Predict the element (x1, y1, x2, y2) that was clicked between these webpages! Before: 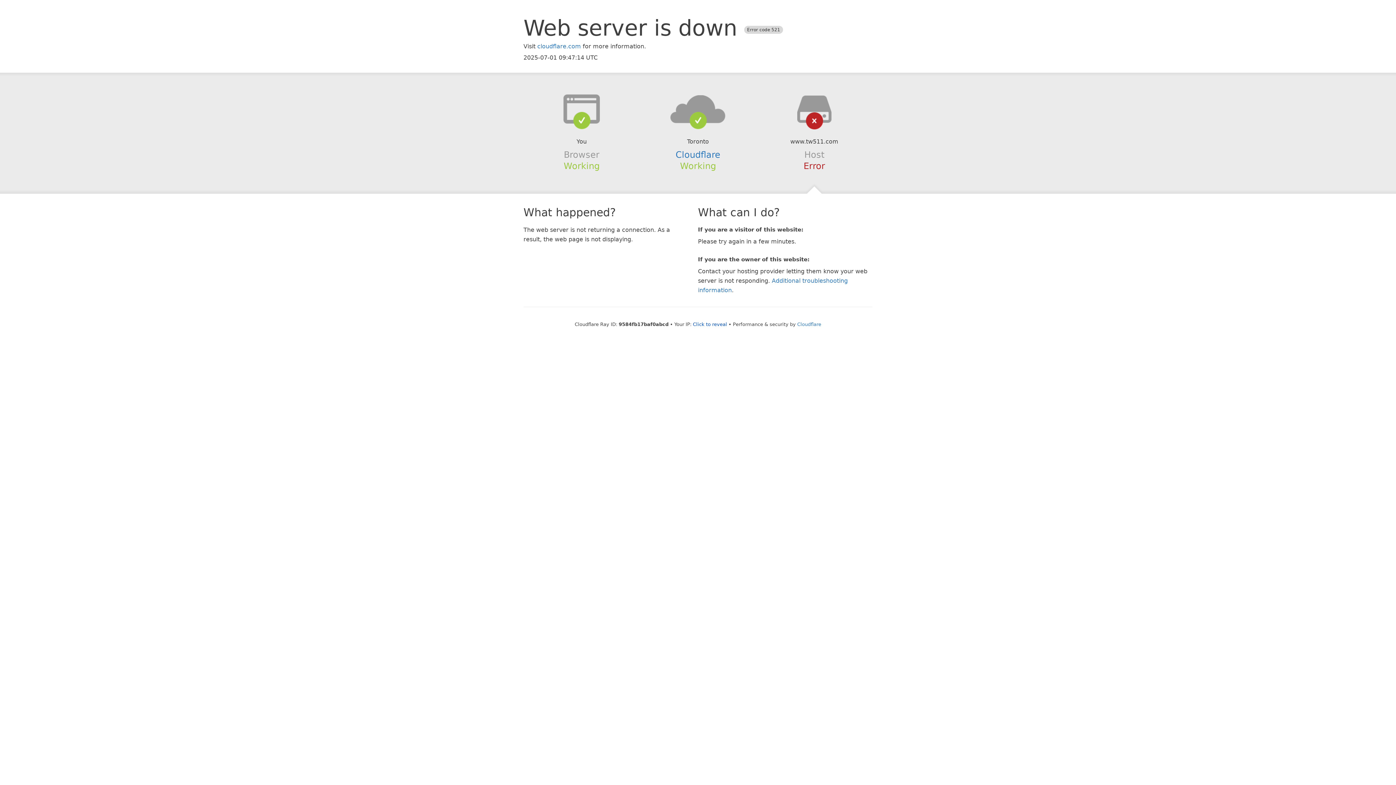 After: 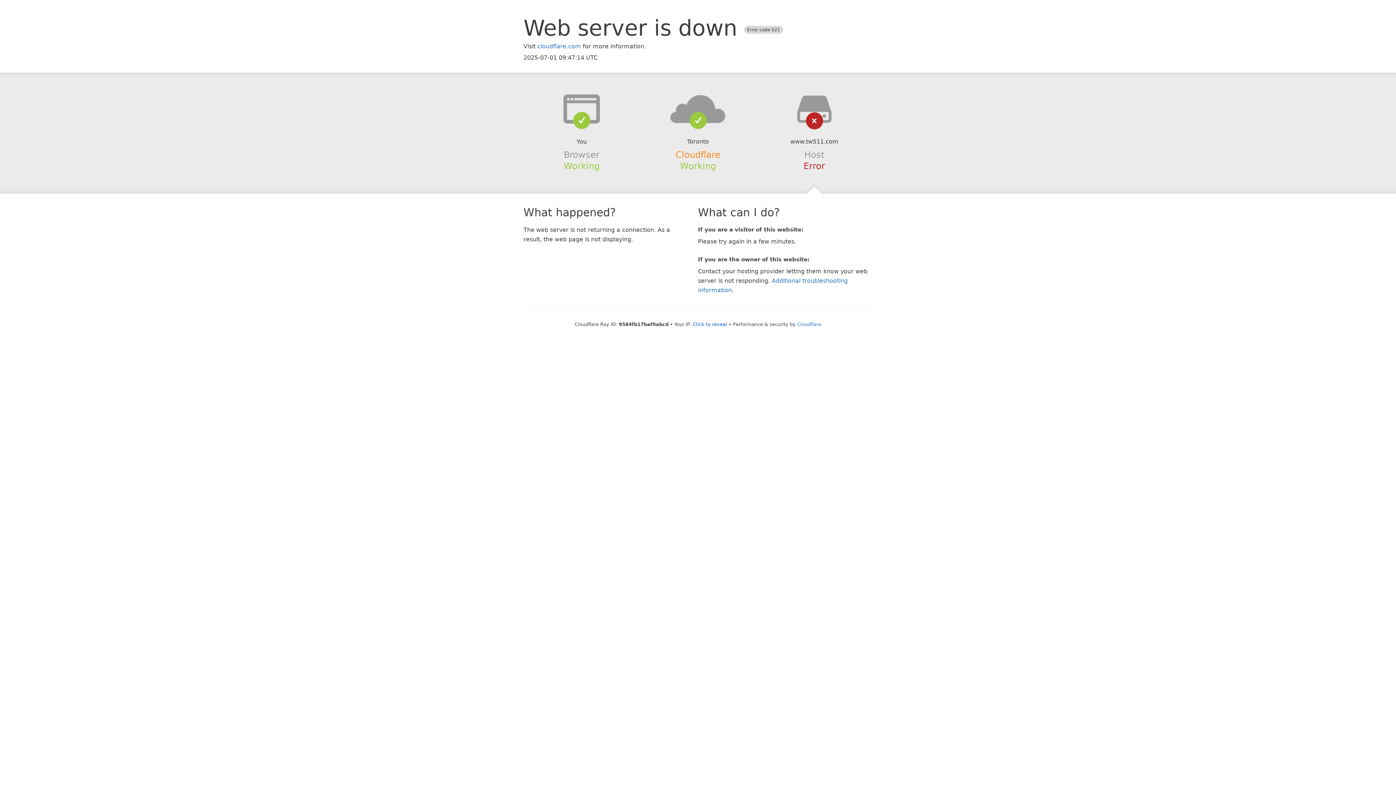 Action: bbox: (675, 149, 720, 159) label: Cloudflare